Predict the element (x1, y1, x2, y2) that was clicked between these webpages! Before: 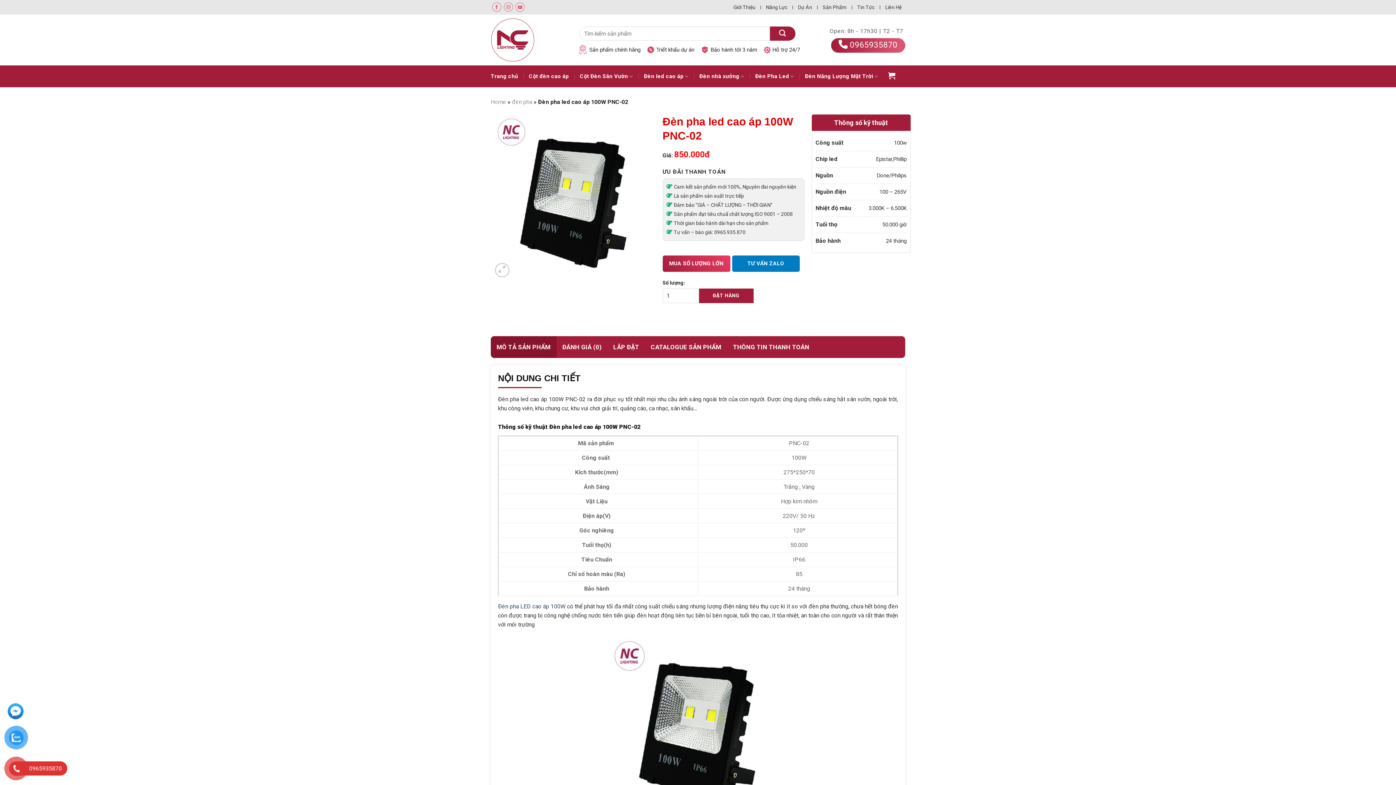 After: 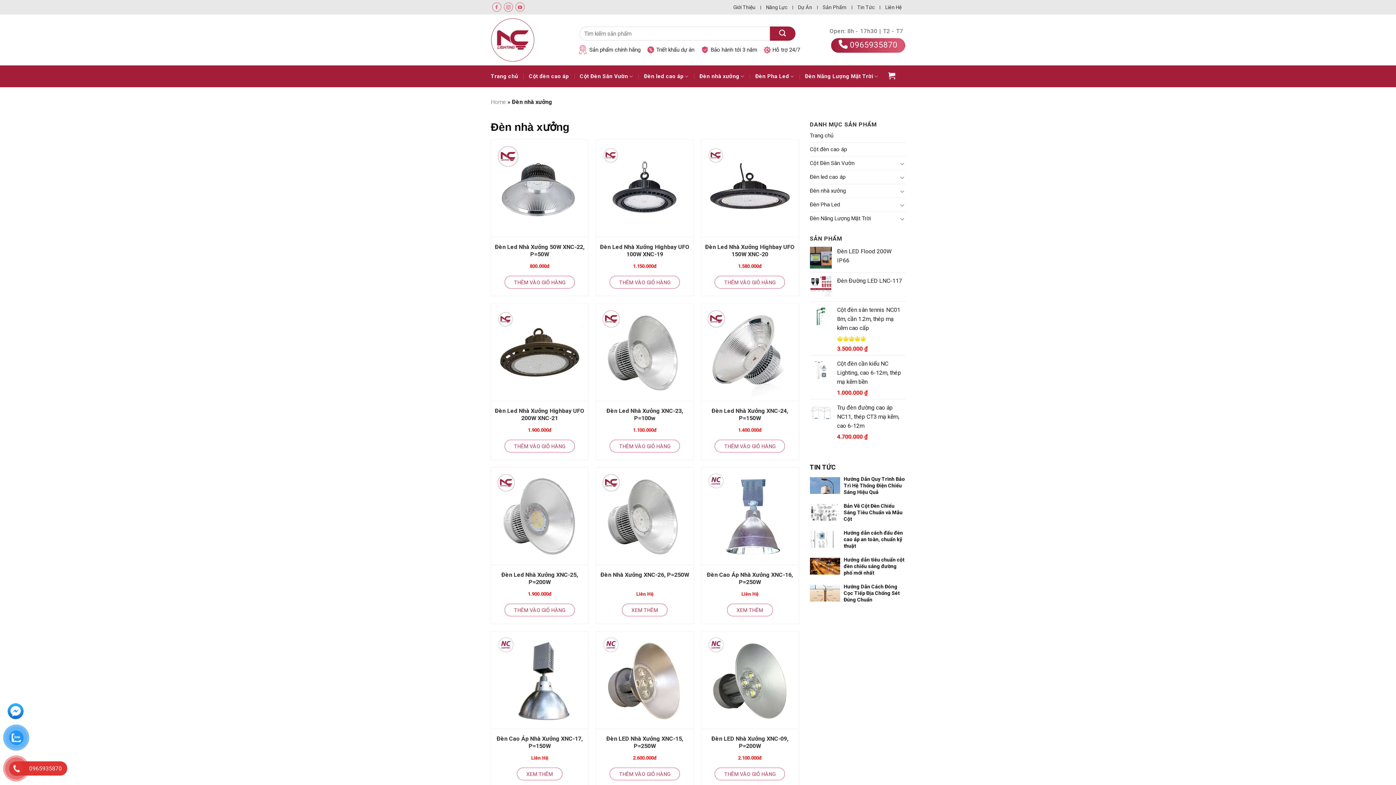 Action: bbox: (699, 65, 744, 87) label: Đèn nhà xưởng